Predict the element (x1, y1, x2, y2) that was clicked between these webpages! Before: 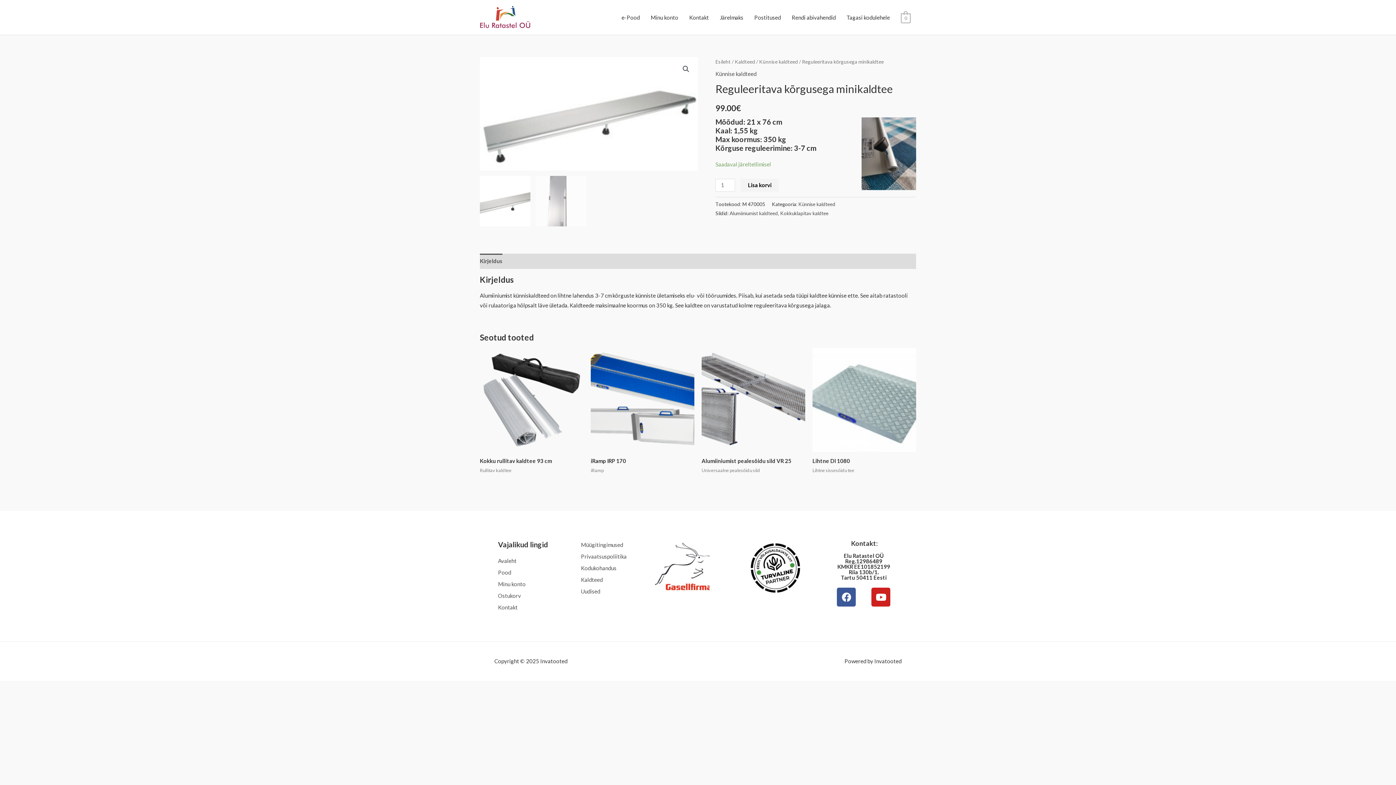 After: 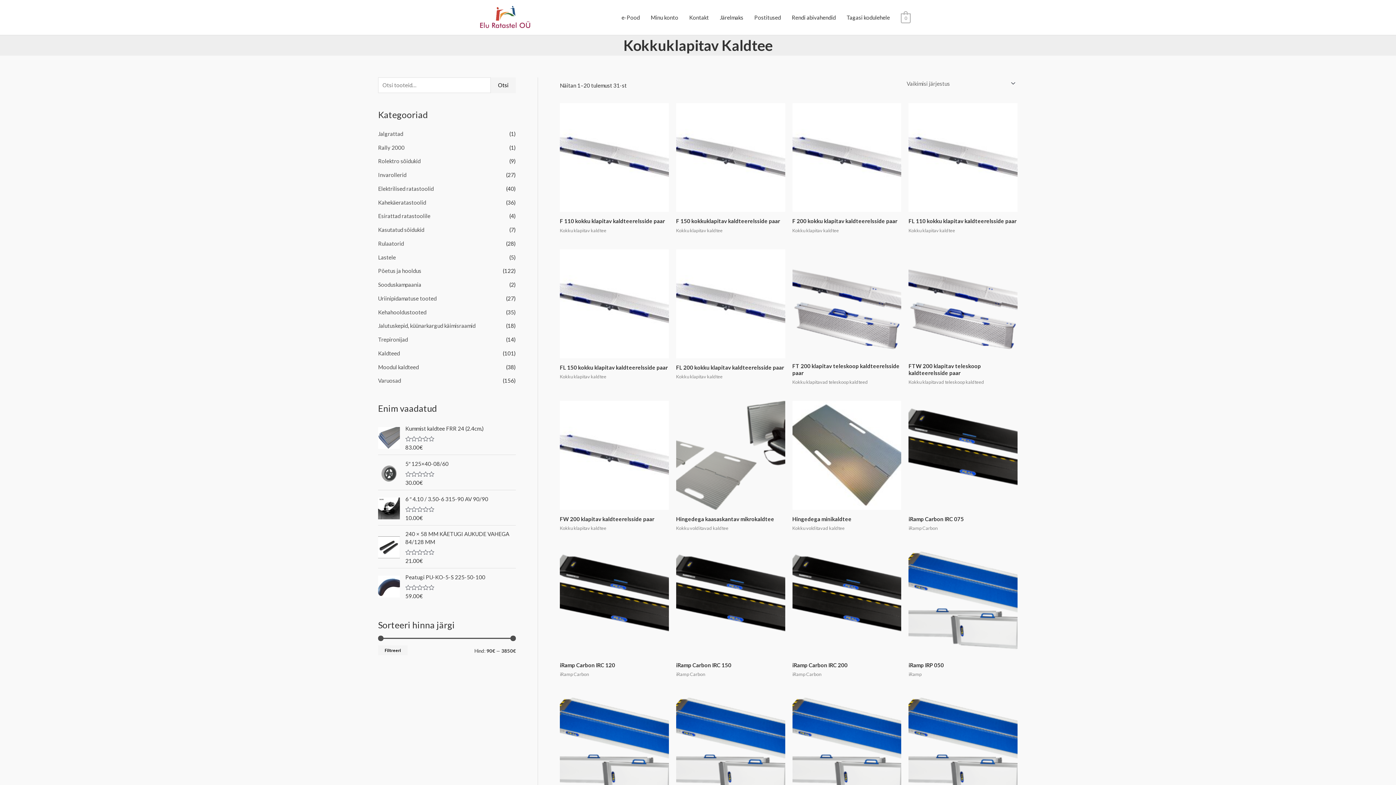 Action: label: Kokkuklapitav kaldtee bbox: (780, 210, 828, 216)